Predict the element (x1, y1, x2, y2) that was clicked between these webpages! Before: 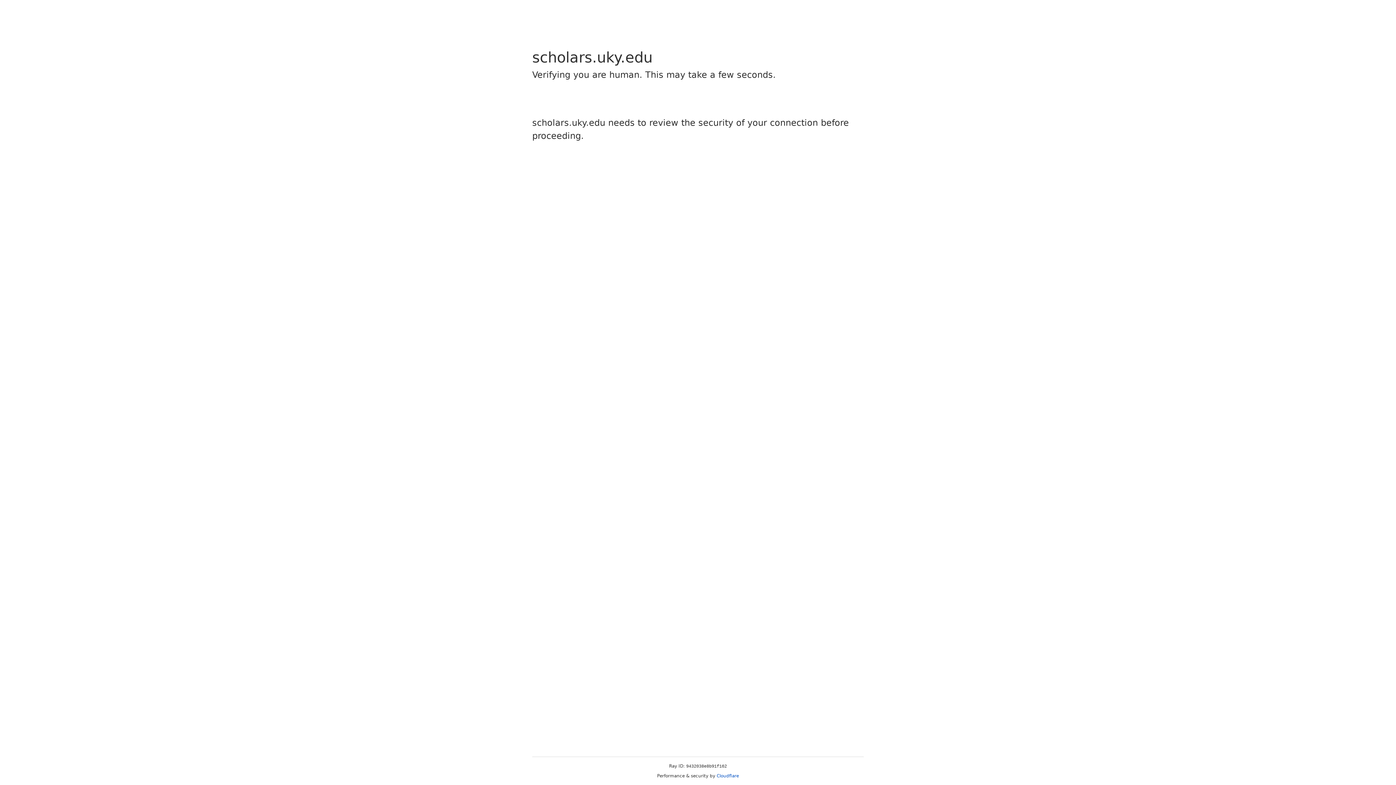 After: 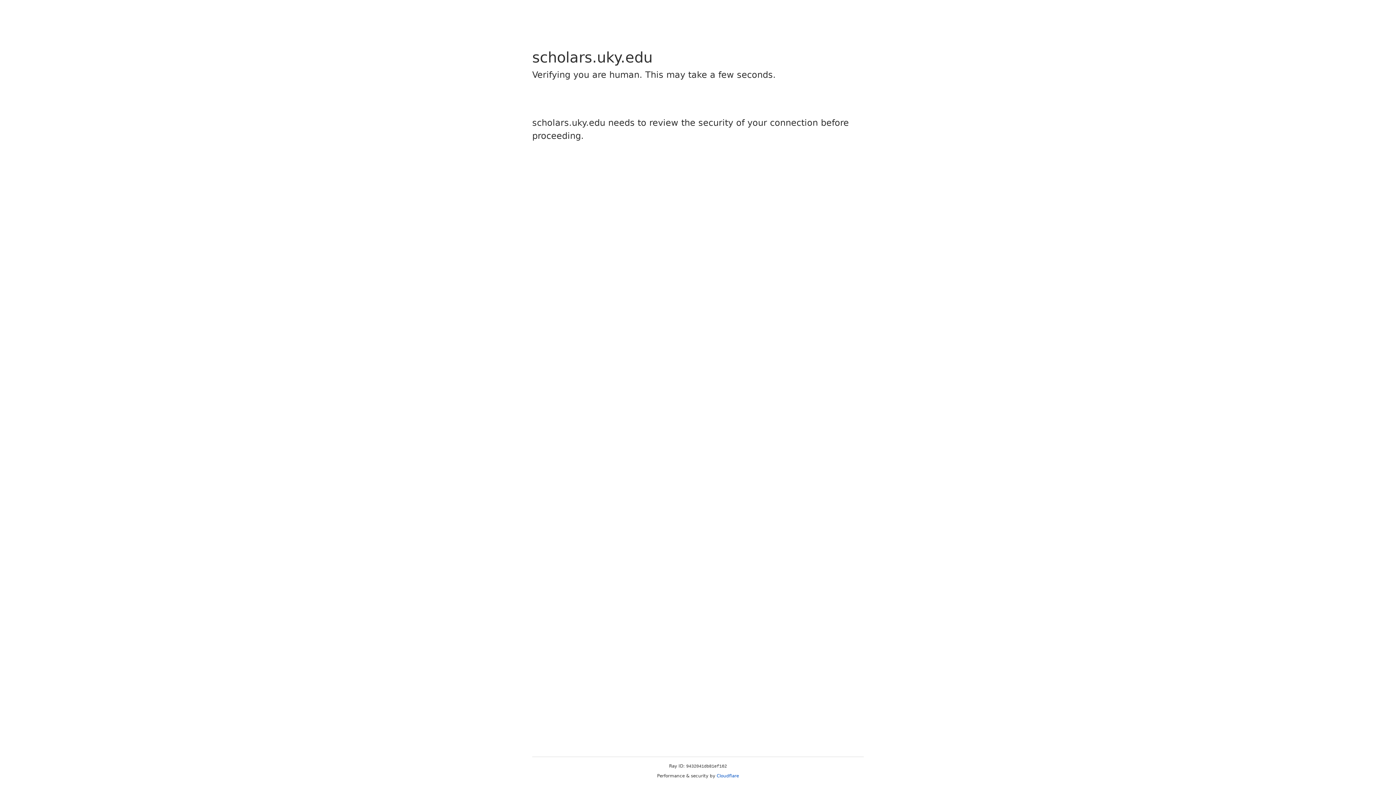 Action: label: Cloudflare bbox: (716, 773, 739, 778)